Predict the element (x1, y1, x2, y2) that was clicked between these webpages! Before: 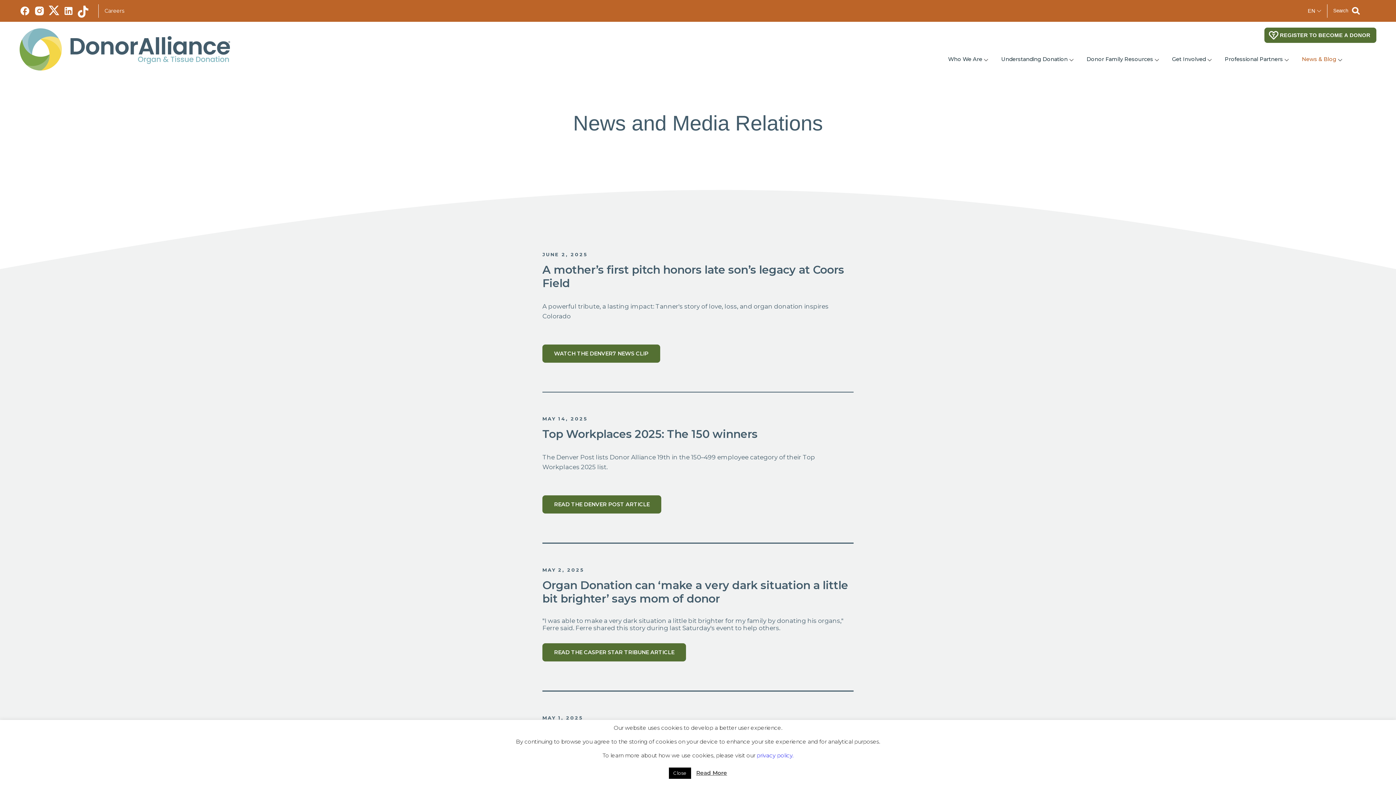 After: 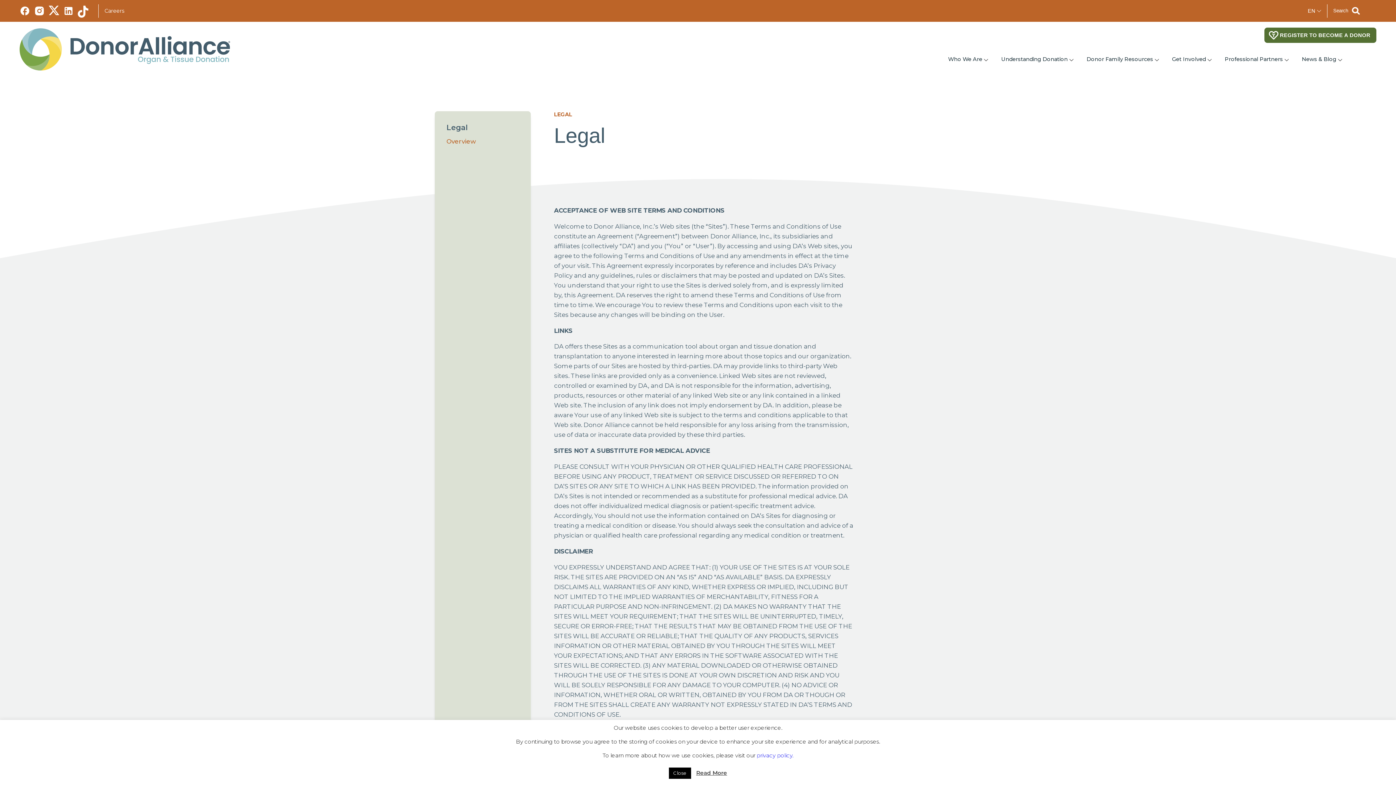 Action: label: privacy policy. bbox: (756, 752, 793, 759)